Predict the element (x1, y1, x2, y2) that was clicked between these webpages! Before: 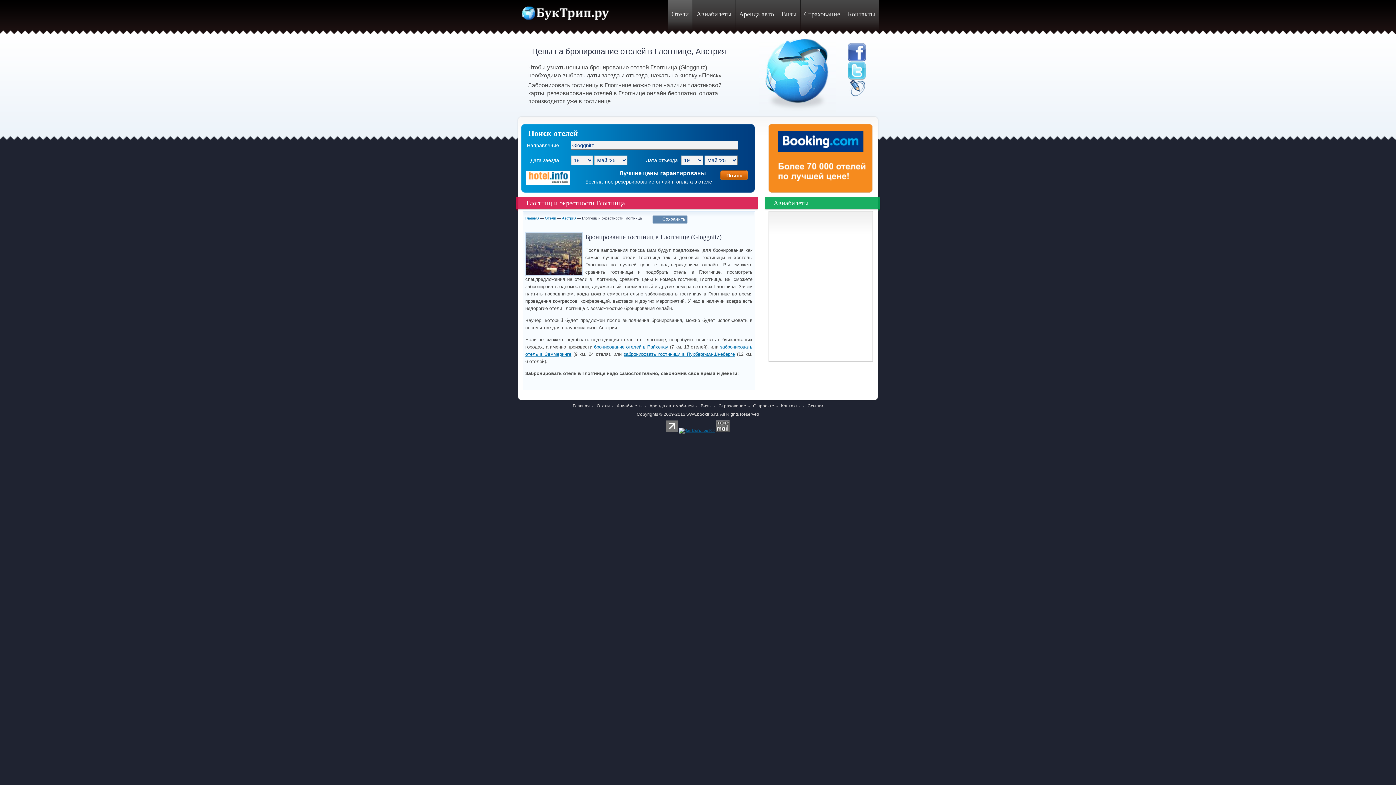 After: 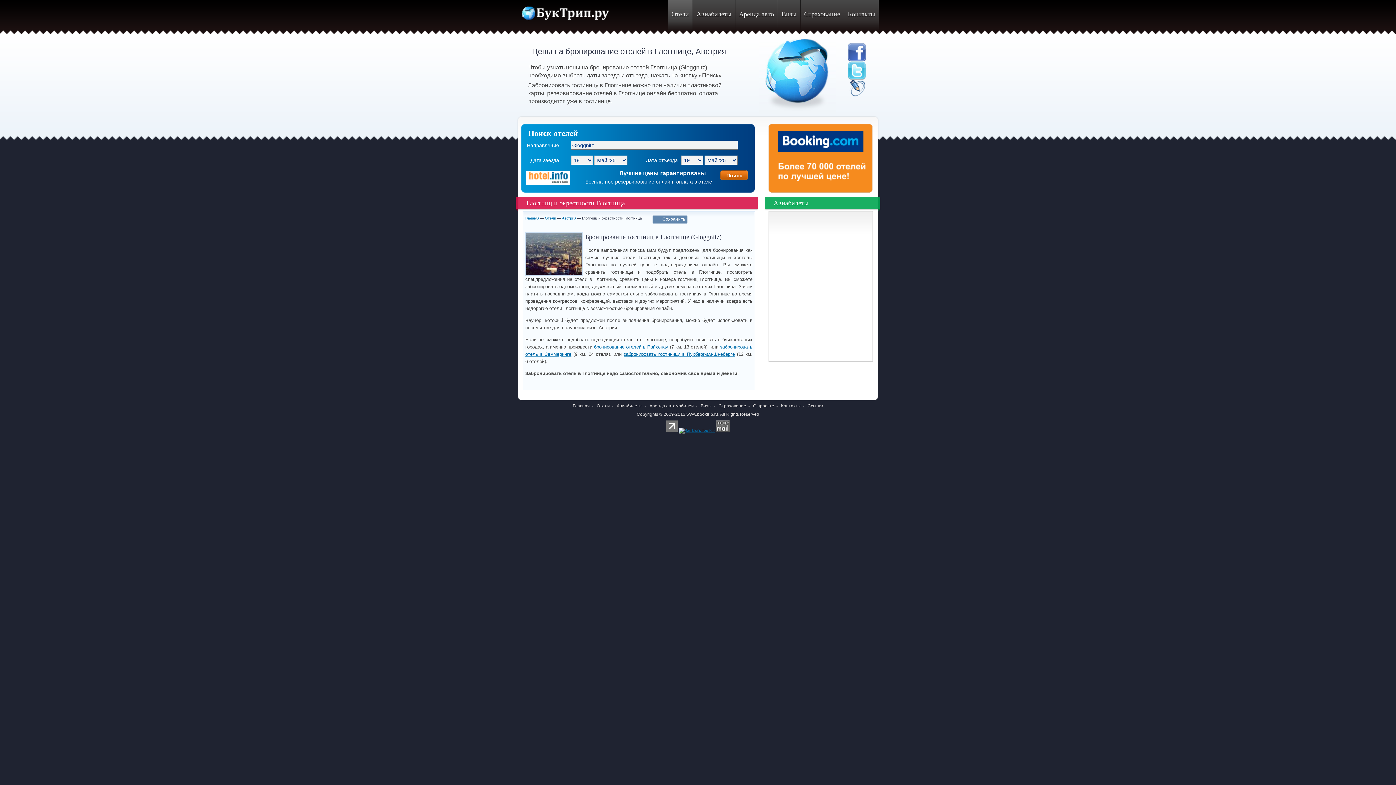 Action: bbox: (666, 428, 677, 432)